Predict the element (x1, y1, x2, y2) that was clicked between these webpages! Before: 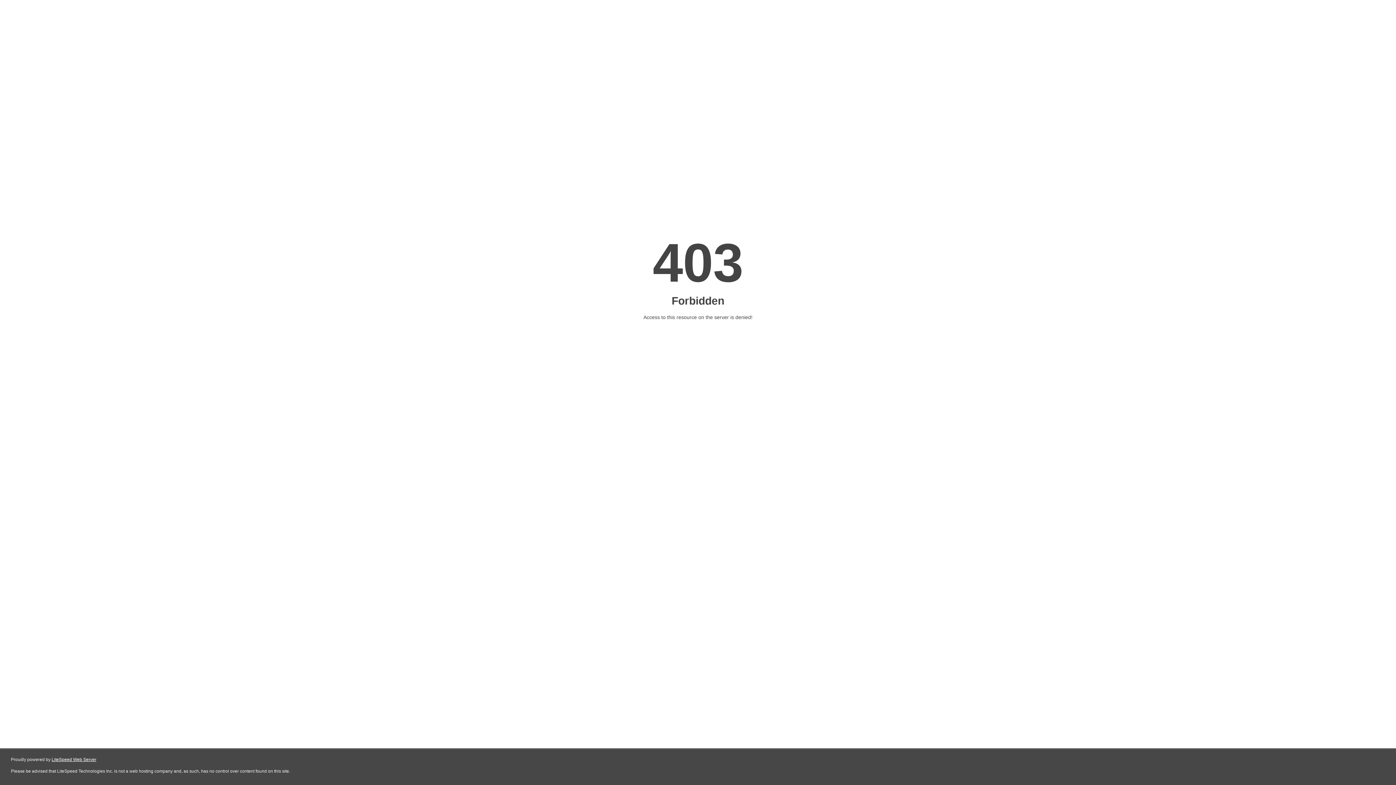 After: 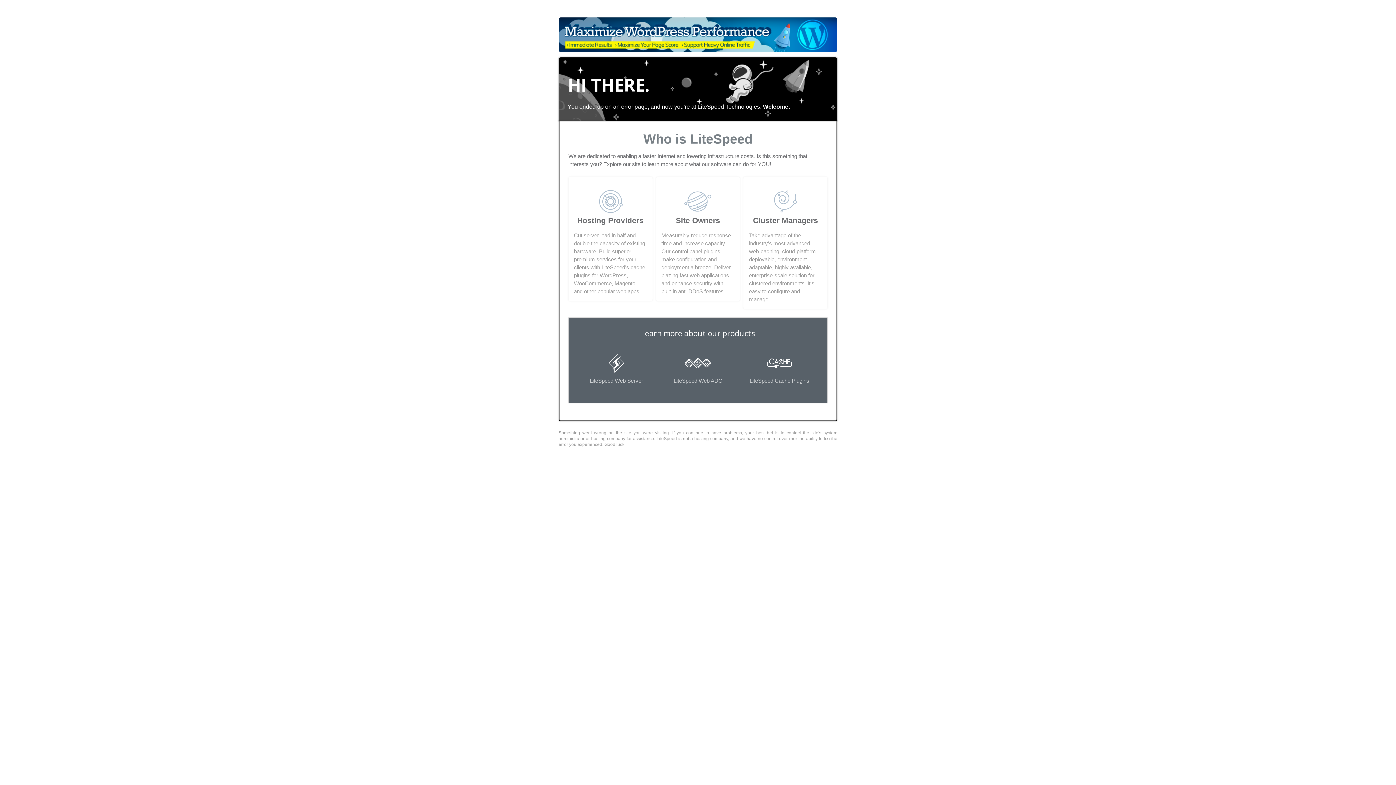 Action: label: LiteSpeed Web Server bbox: (51, 757, 96, 762)